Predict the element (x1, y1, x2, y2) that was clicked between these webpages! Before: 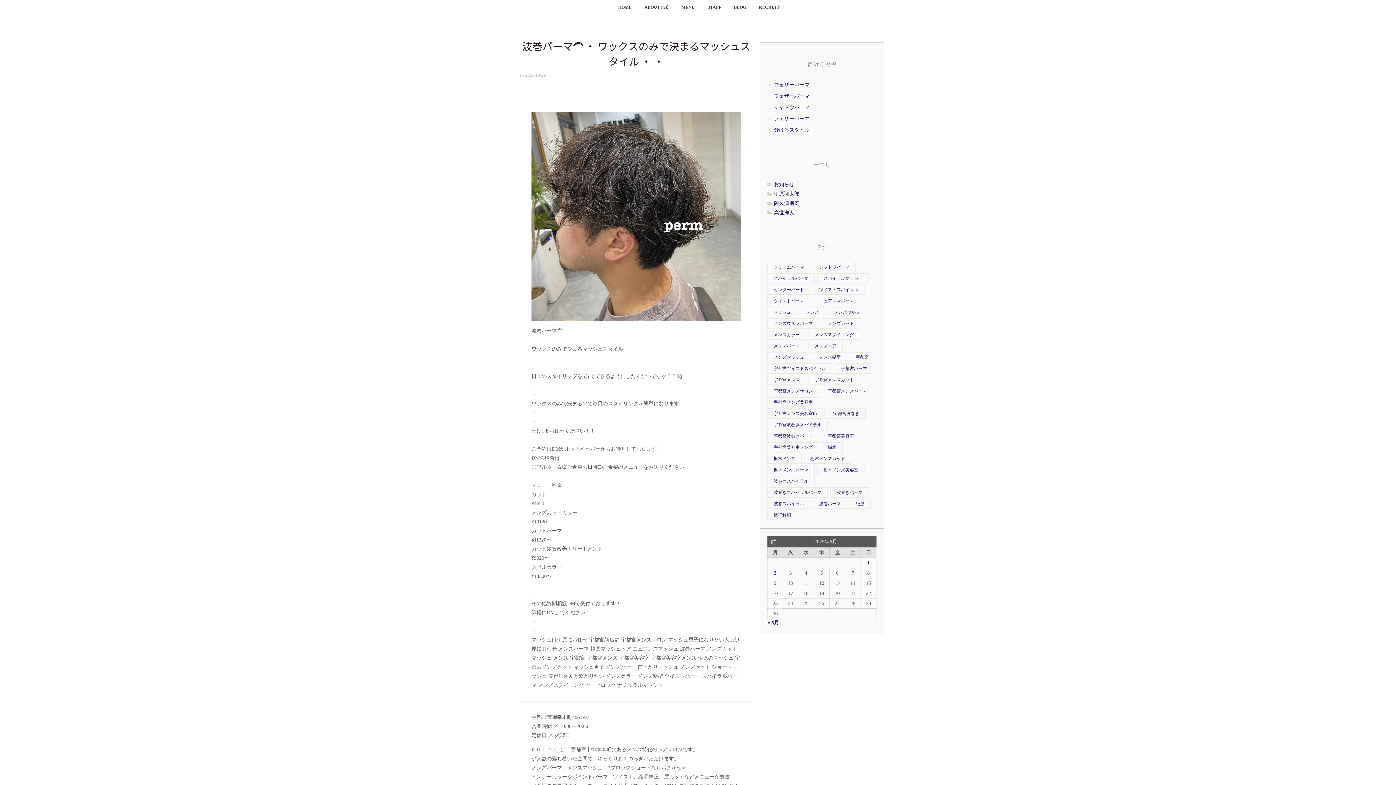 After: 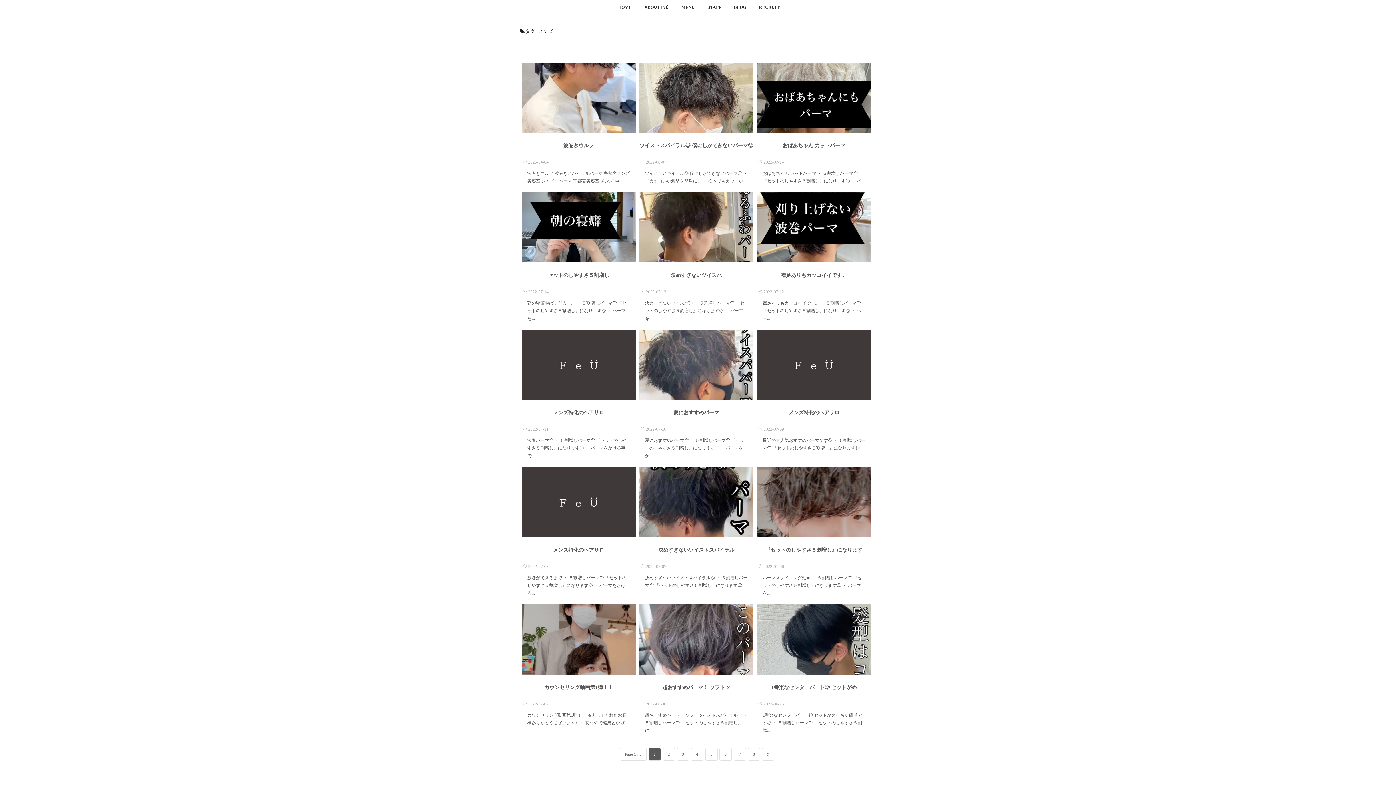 Action: label: メンズ (122個の項目) bbox: (800, 307, 825, 317)